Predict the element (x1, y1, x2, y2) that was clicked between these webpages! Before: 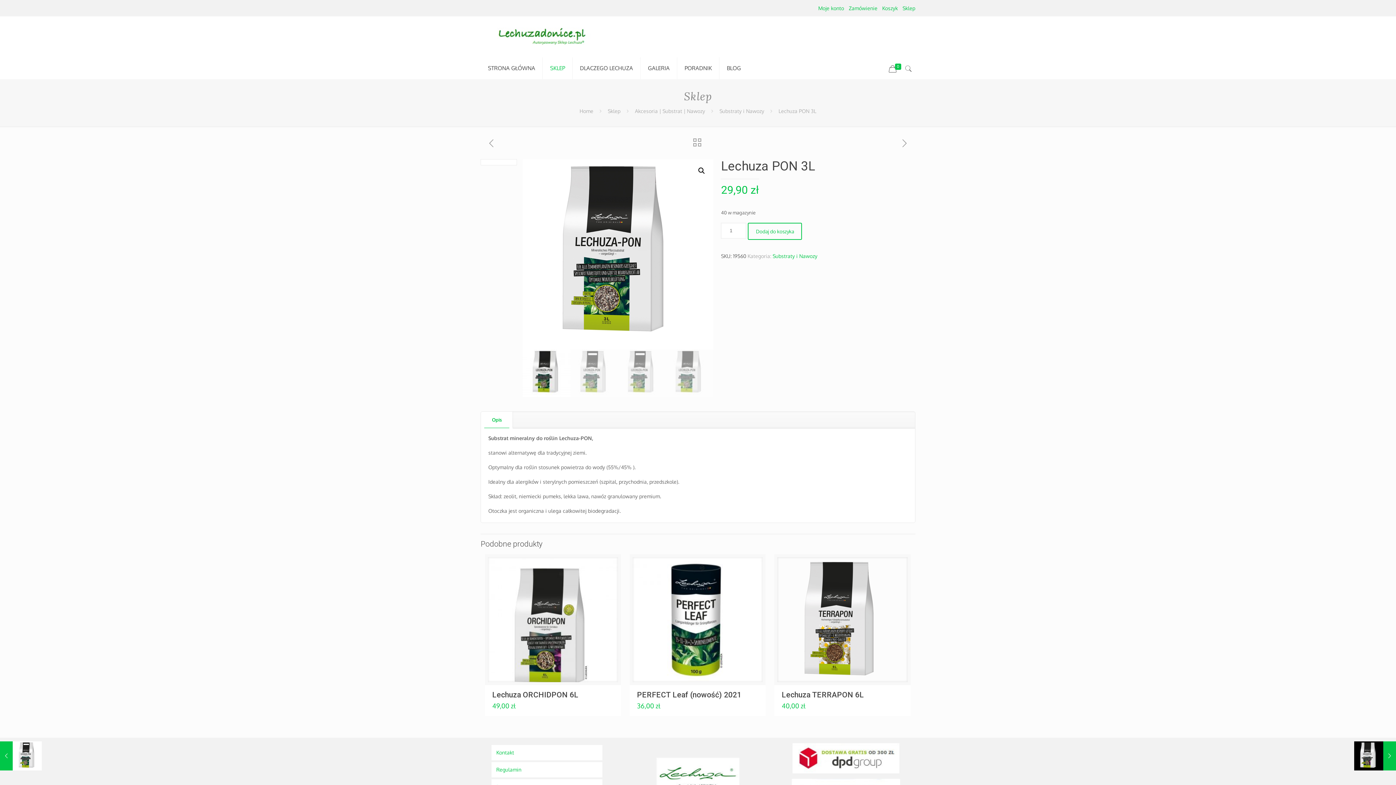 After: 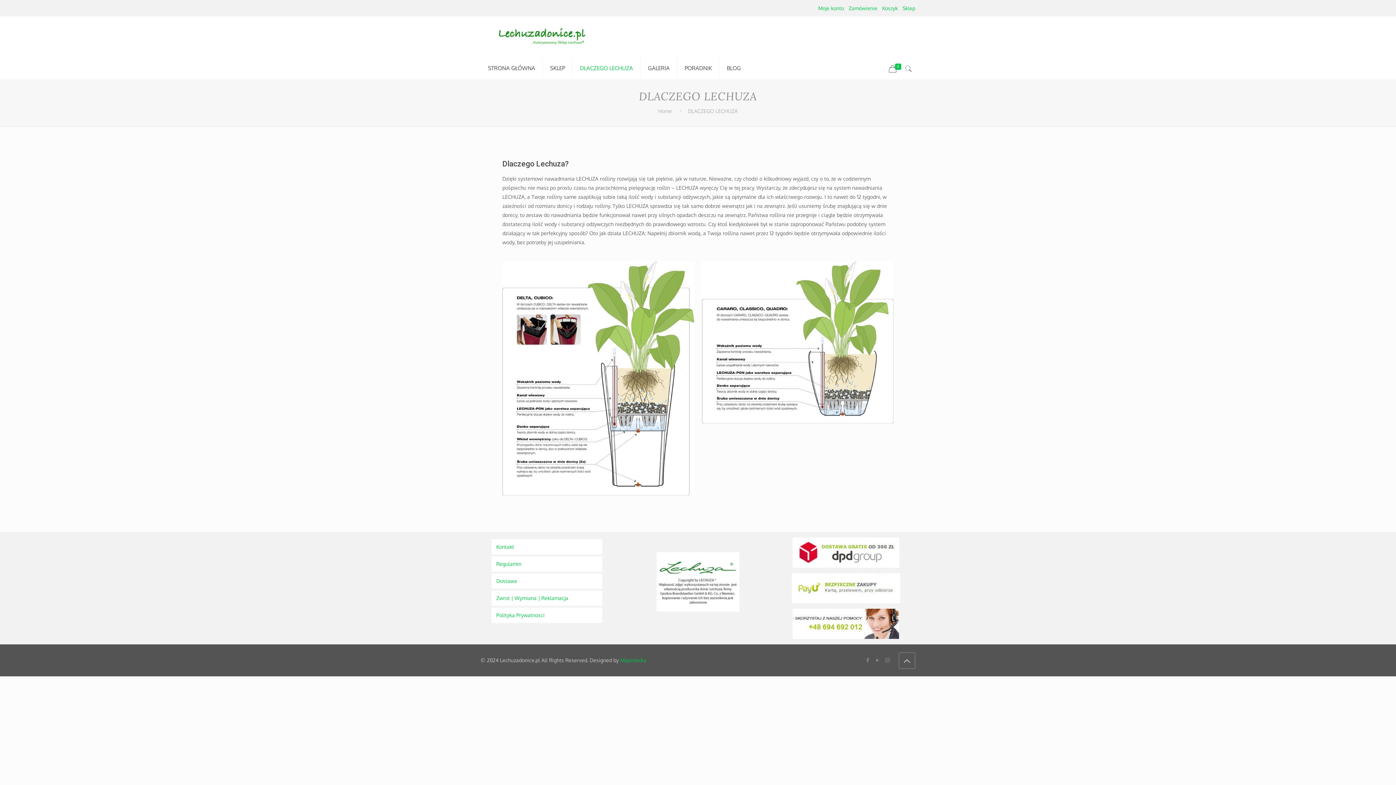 Action: bbox: (572, 57, 640, 79) label: DLACZEGO LECHUZA